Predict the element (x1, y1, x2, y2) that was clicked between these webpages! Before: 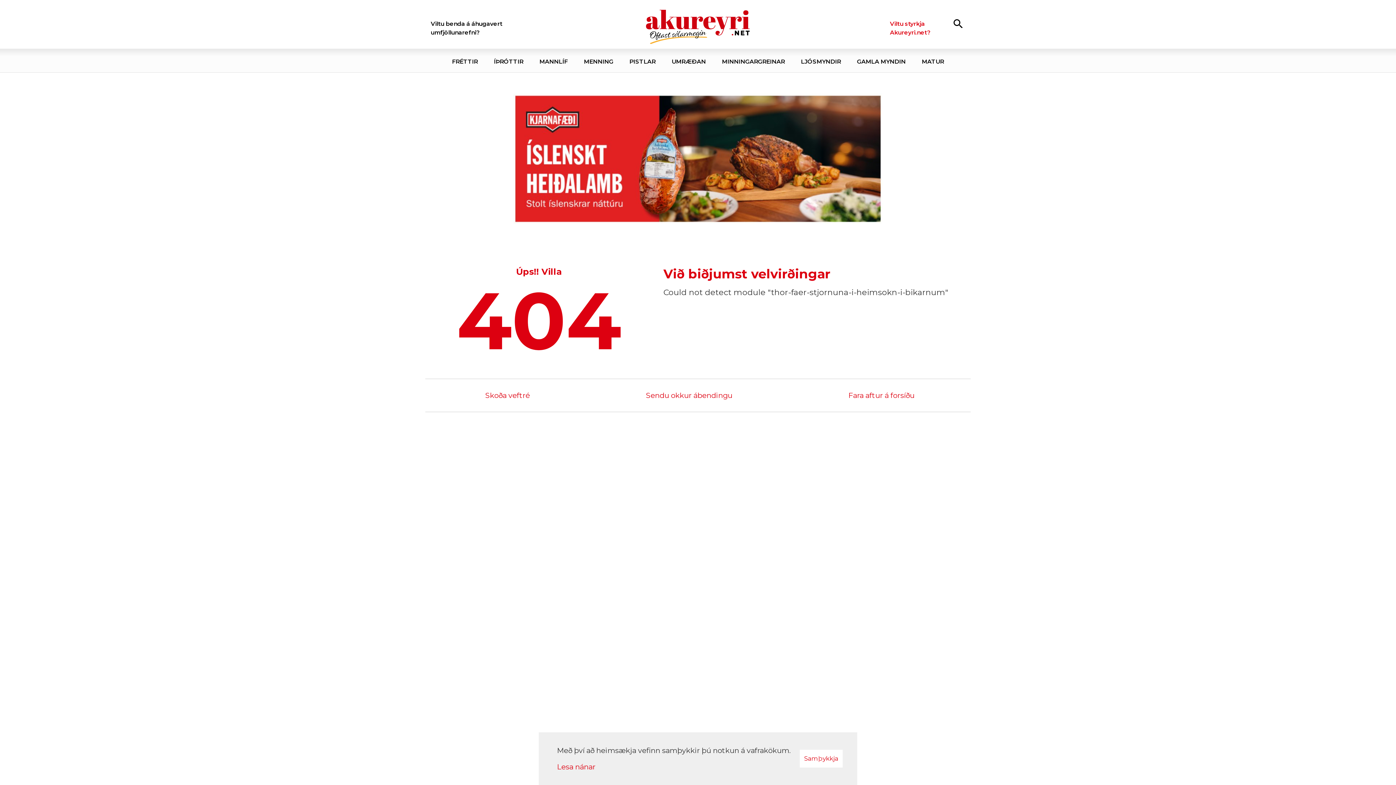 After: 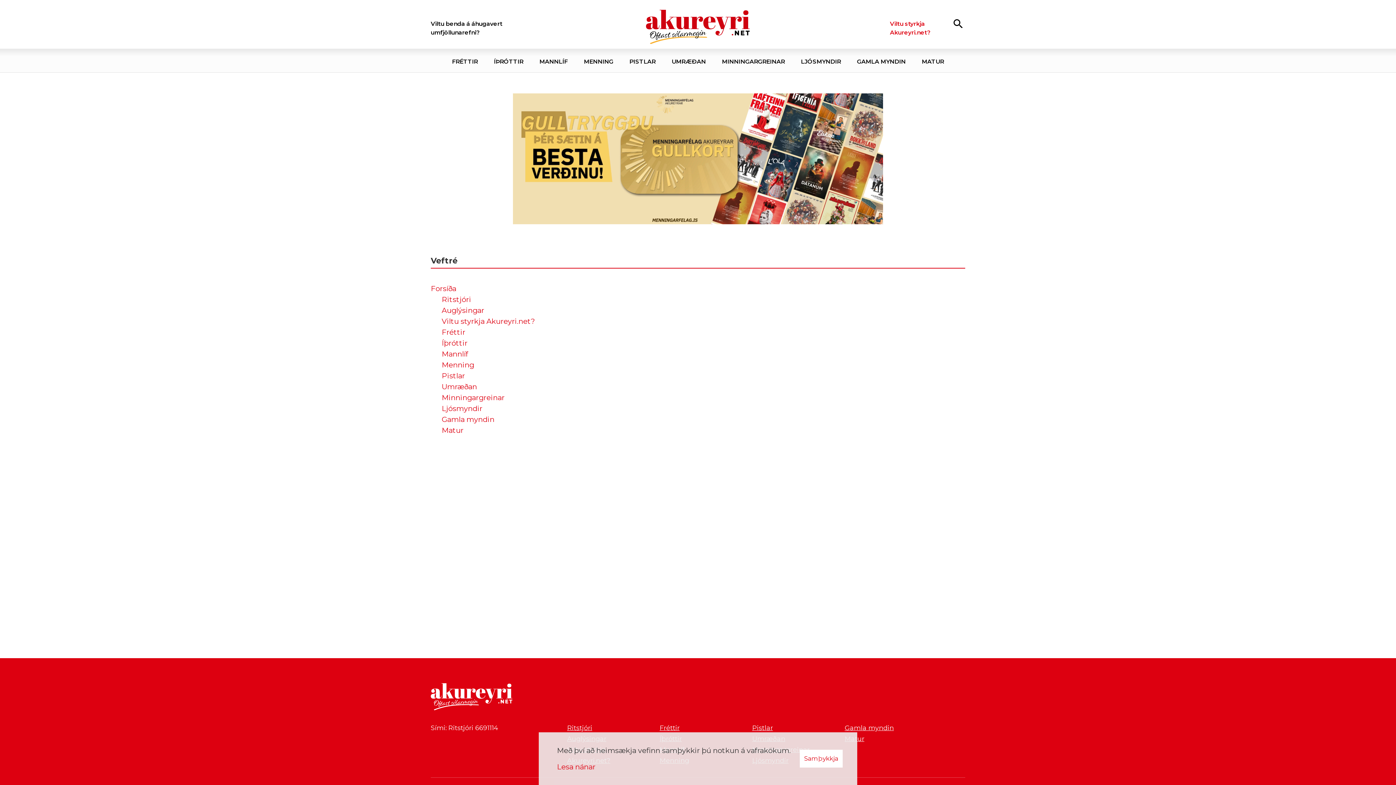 Action: label: Skoða veftré bbox: (481, 390, 530, 401)